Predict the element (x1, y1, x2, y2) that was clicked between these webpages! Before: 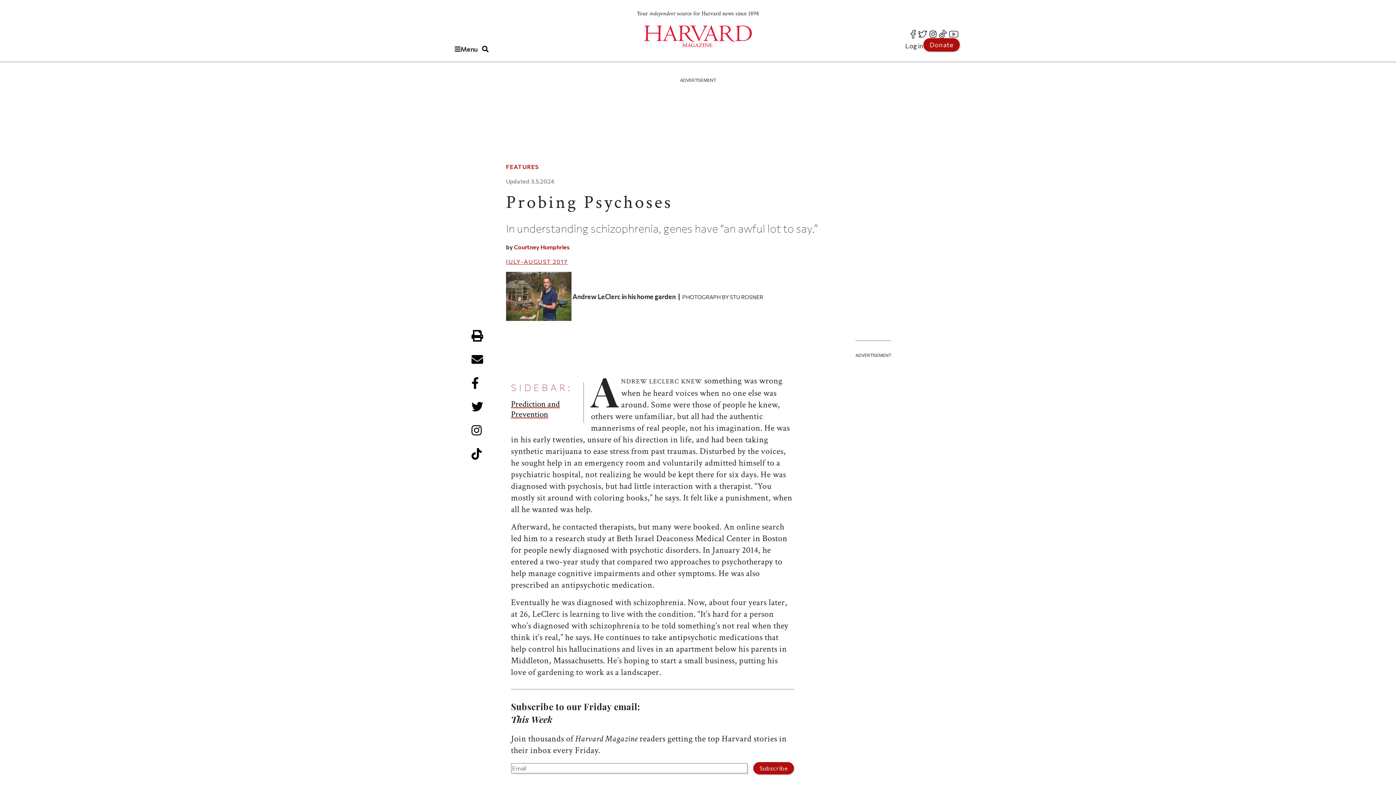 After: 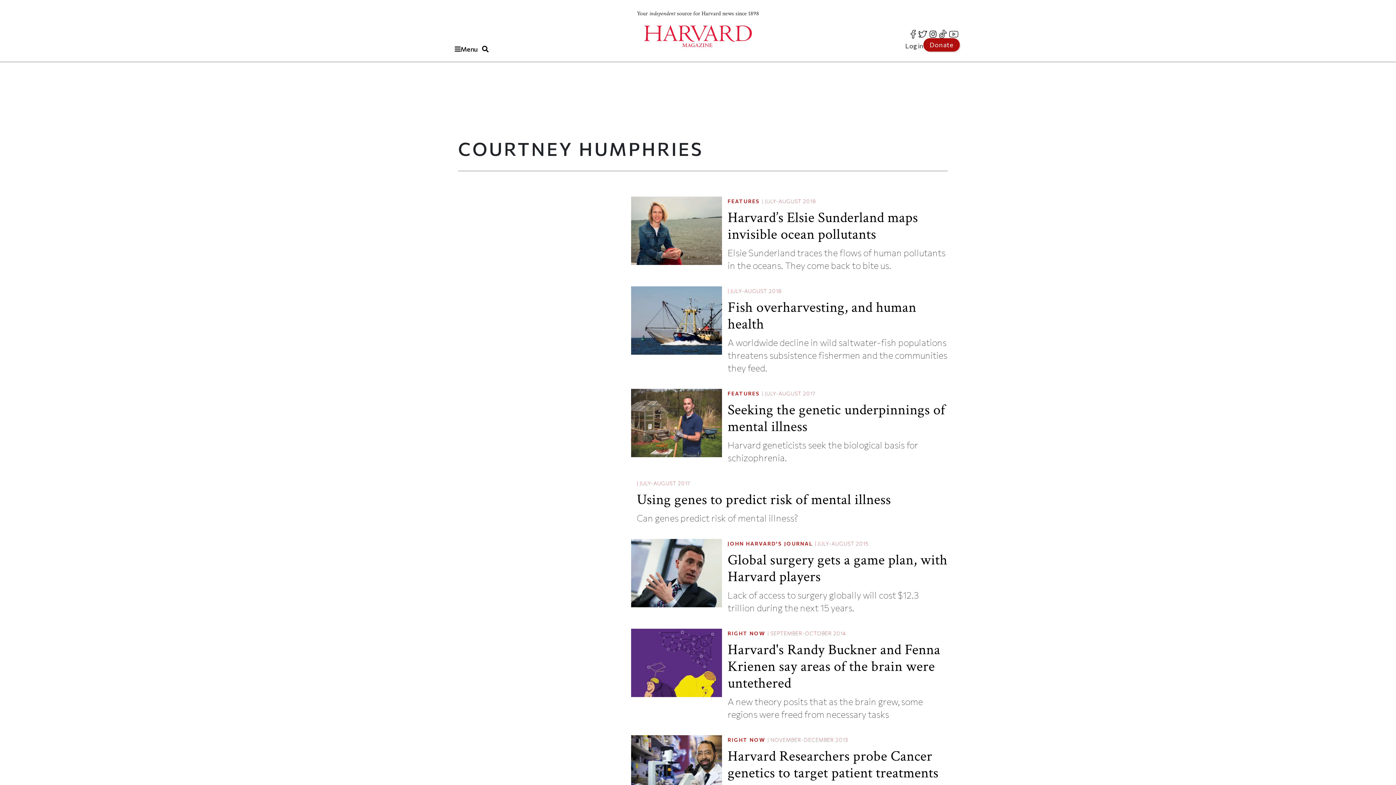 Action: bbox: (514, 243, 569, 250) label: Courtney Humphries